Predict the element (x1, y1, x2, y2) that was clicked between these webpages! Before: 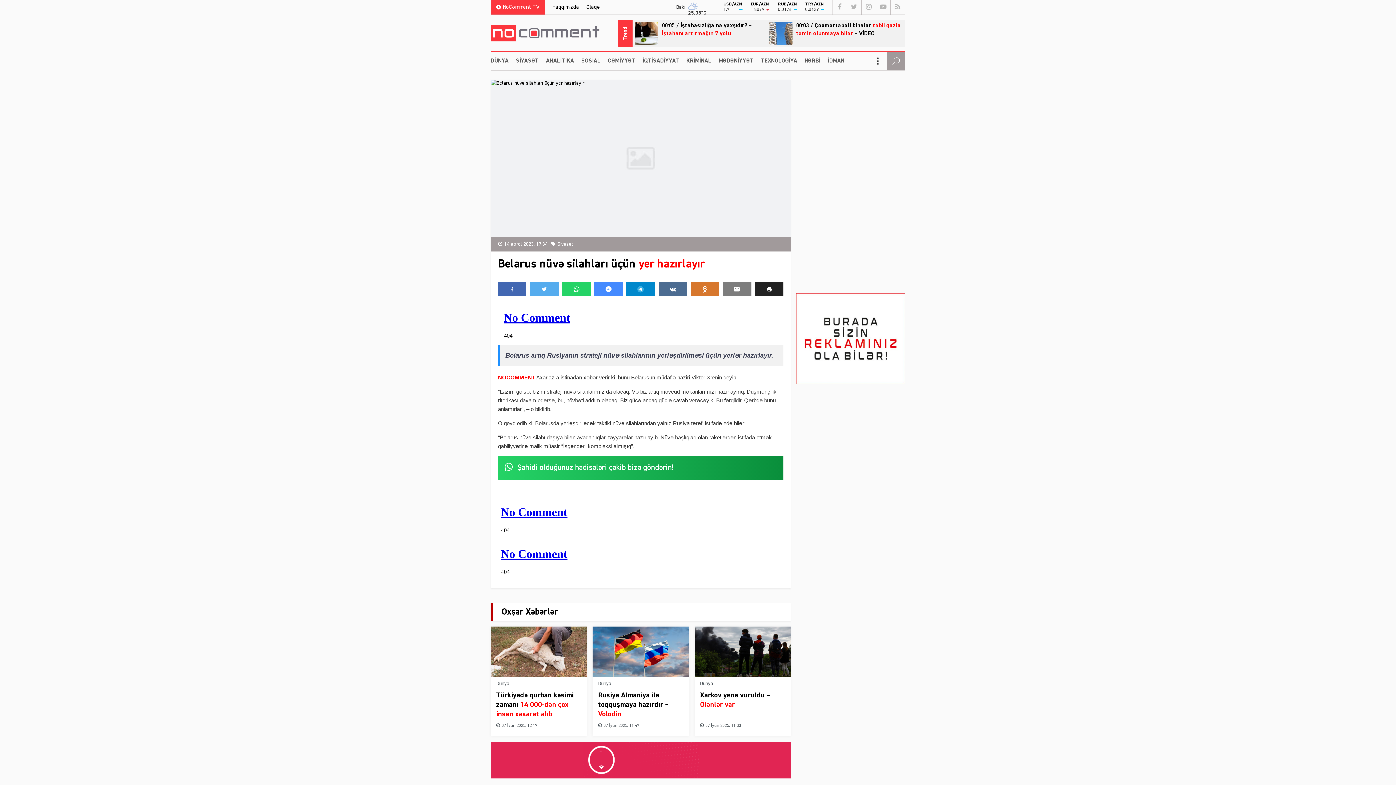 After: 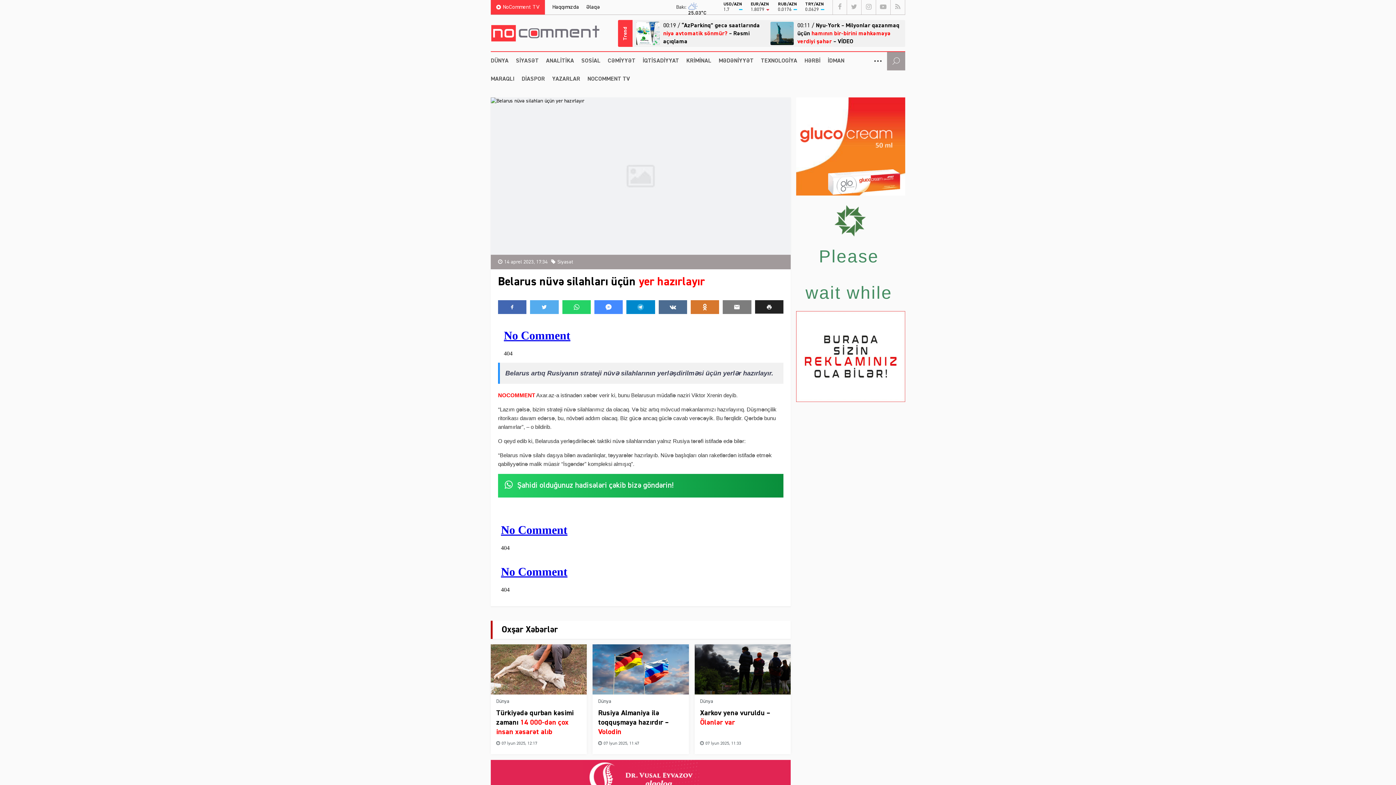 Action: bbox: (869, 52, 887, 70)